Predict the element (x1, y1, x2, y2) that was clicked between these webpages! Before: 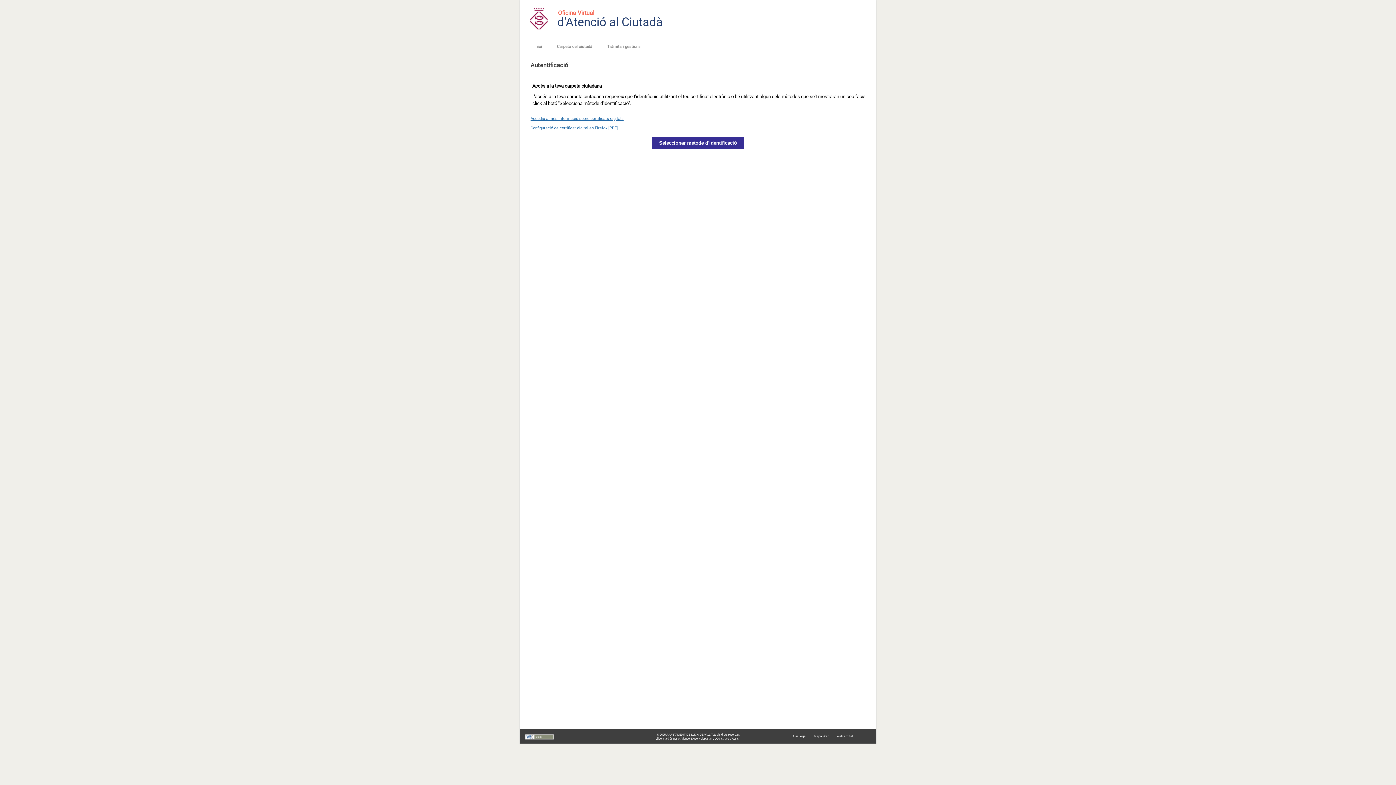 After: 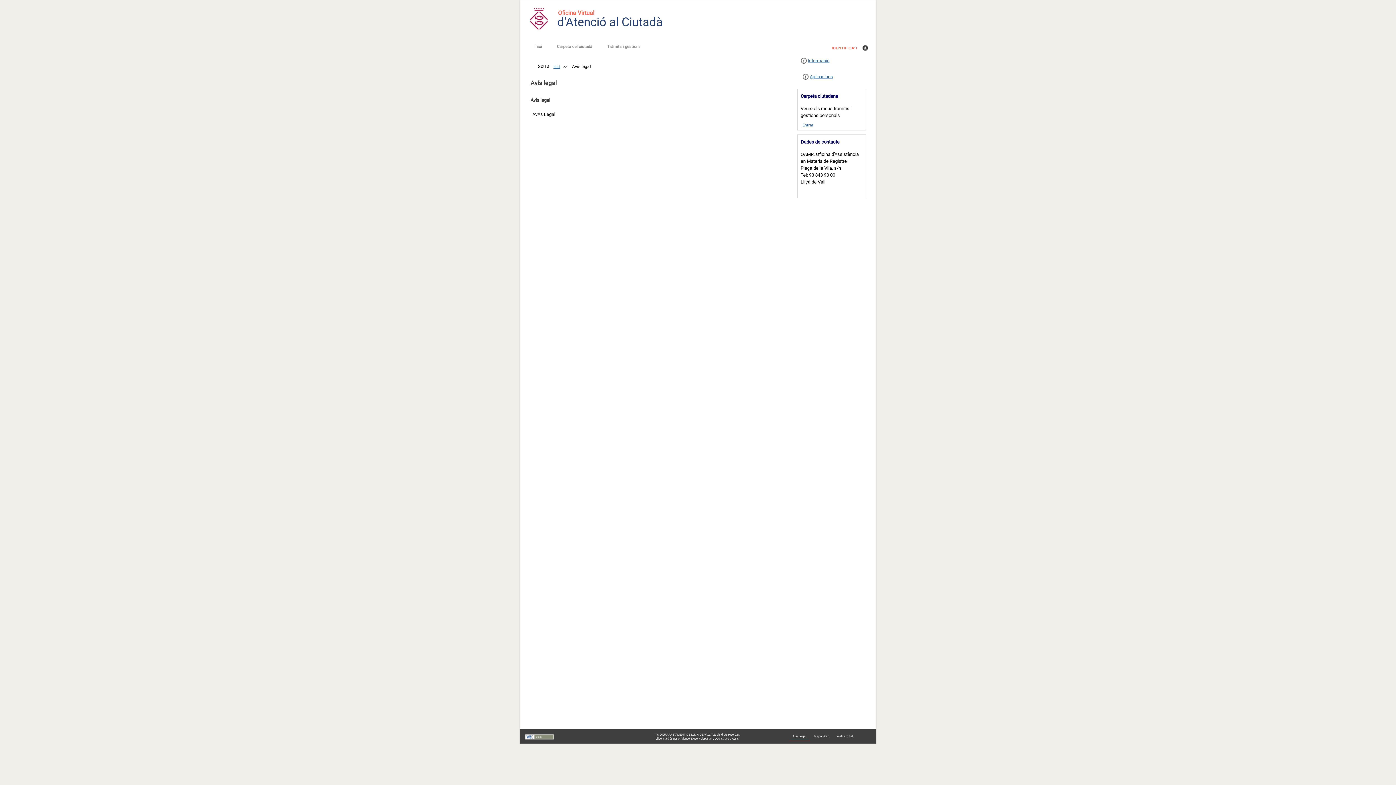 Action: label: Avís legal bbox: (789, 732, 810, 741)